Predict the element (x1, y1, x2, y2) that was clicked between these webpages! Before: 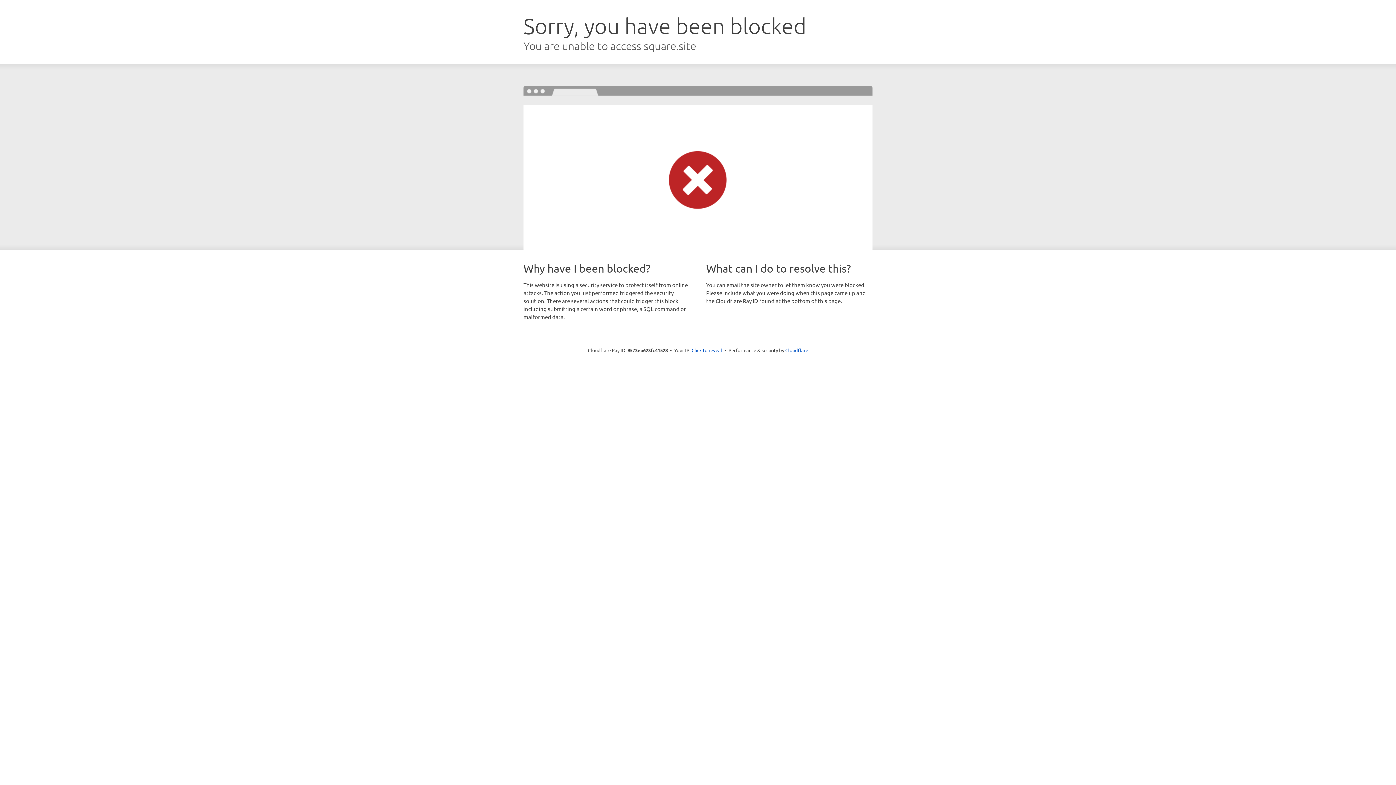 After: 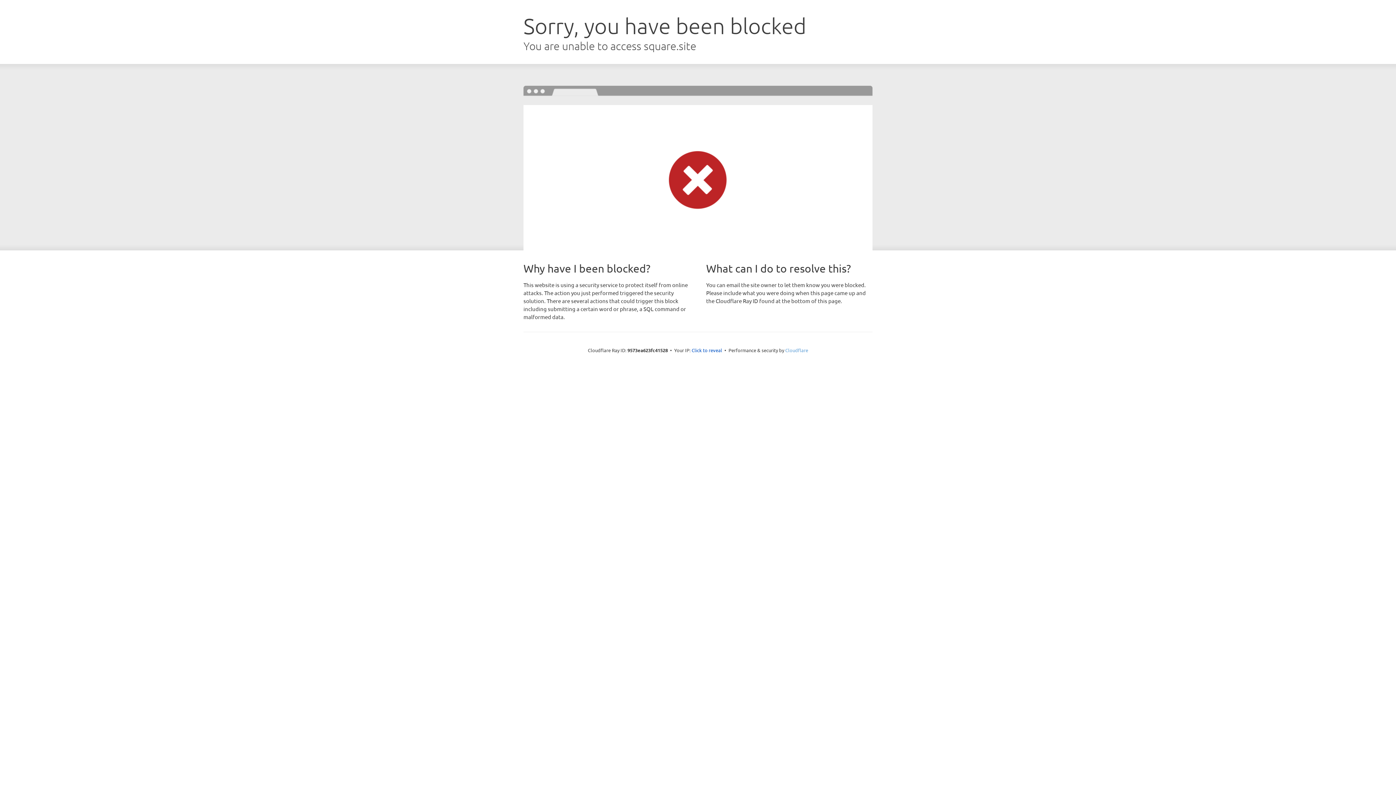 Action: bbox: (785, 347, 808, 353) label: Cloudflare